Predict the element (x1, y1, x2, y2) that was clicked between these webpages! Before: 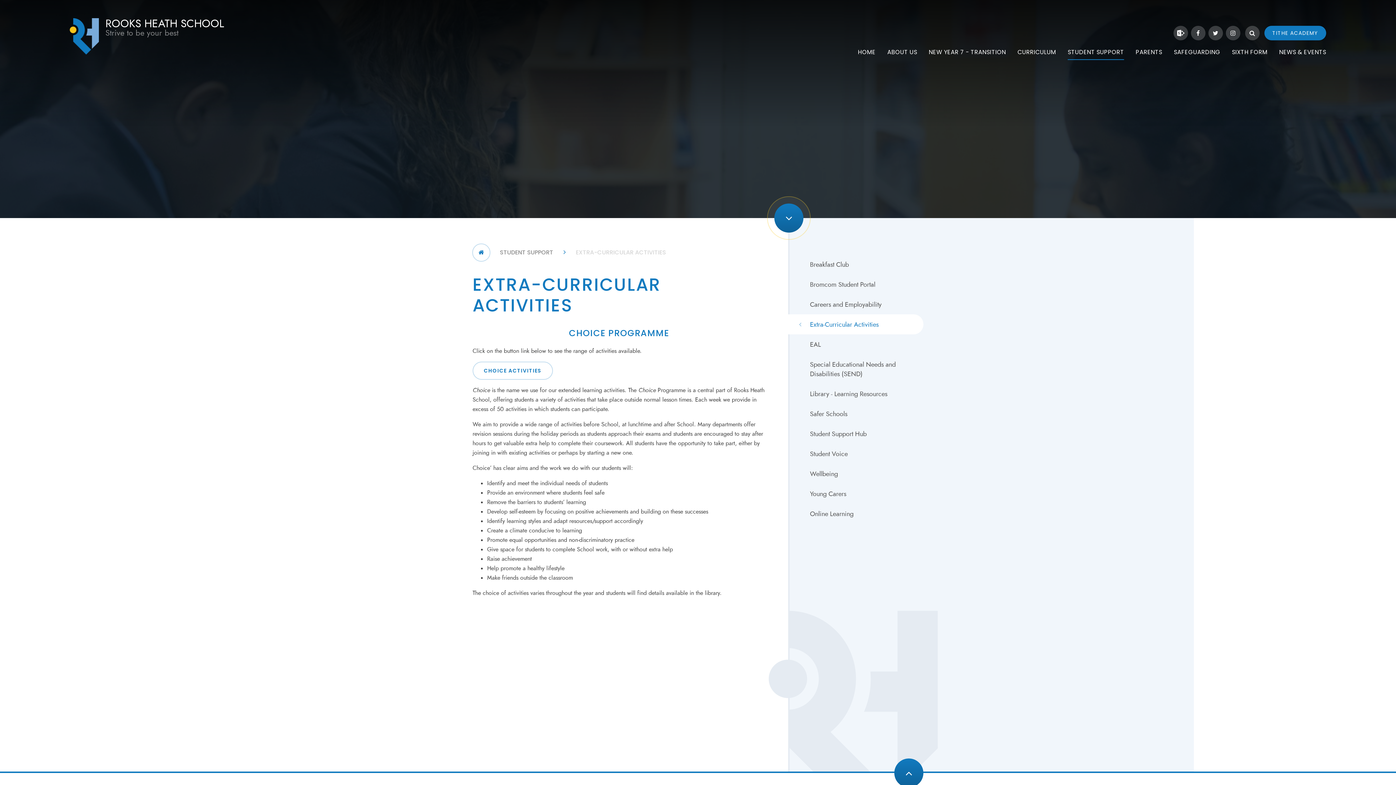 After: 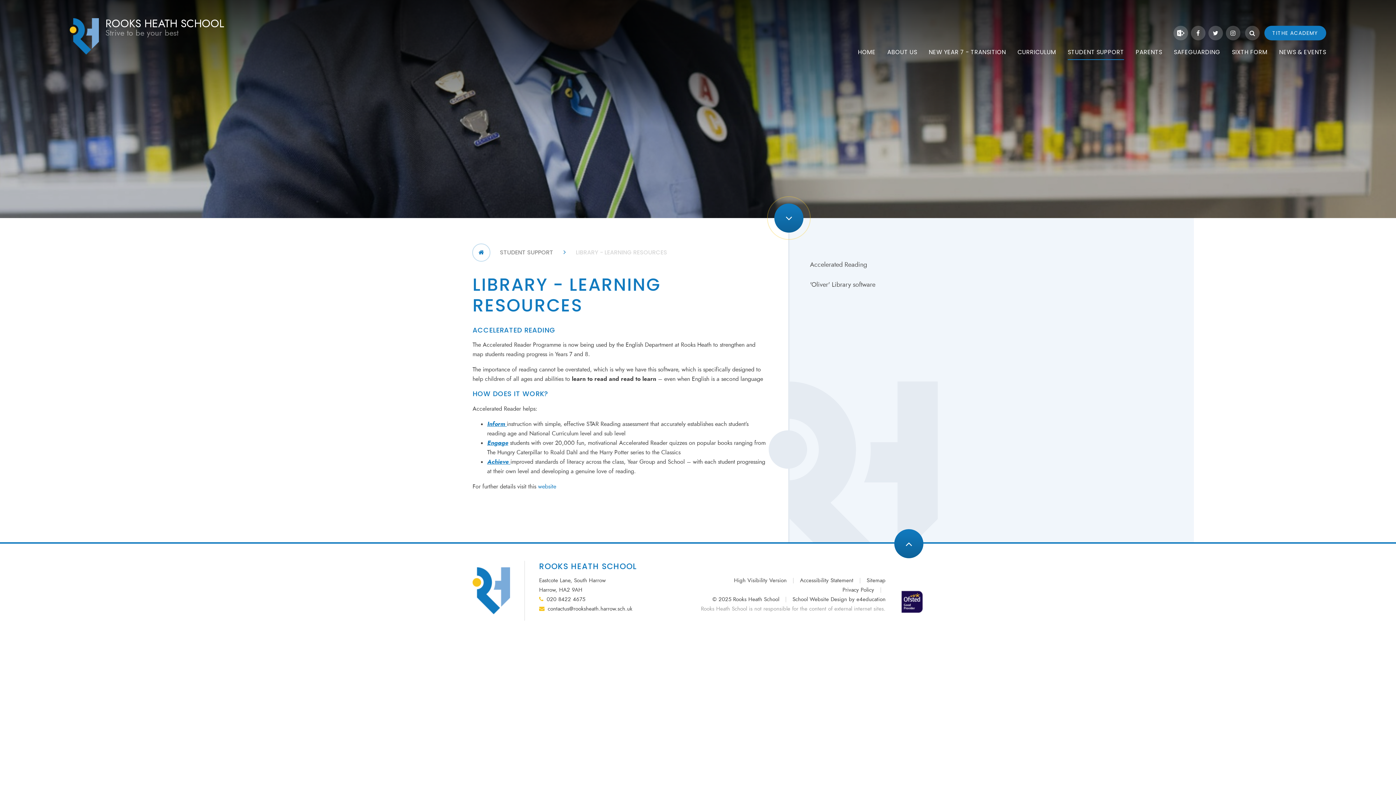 Action: label: Library - Learning Resources bbox: (810, 384, 923, 404)